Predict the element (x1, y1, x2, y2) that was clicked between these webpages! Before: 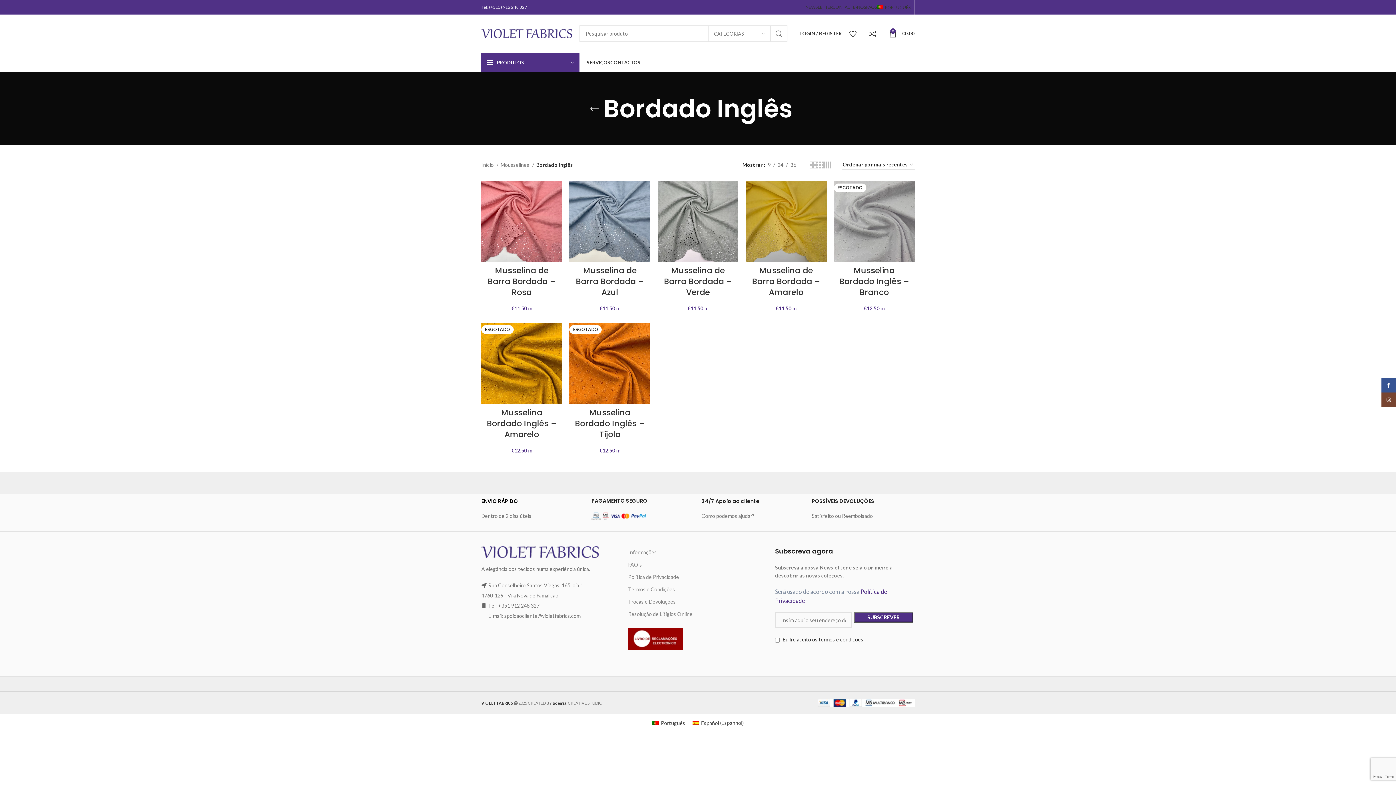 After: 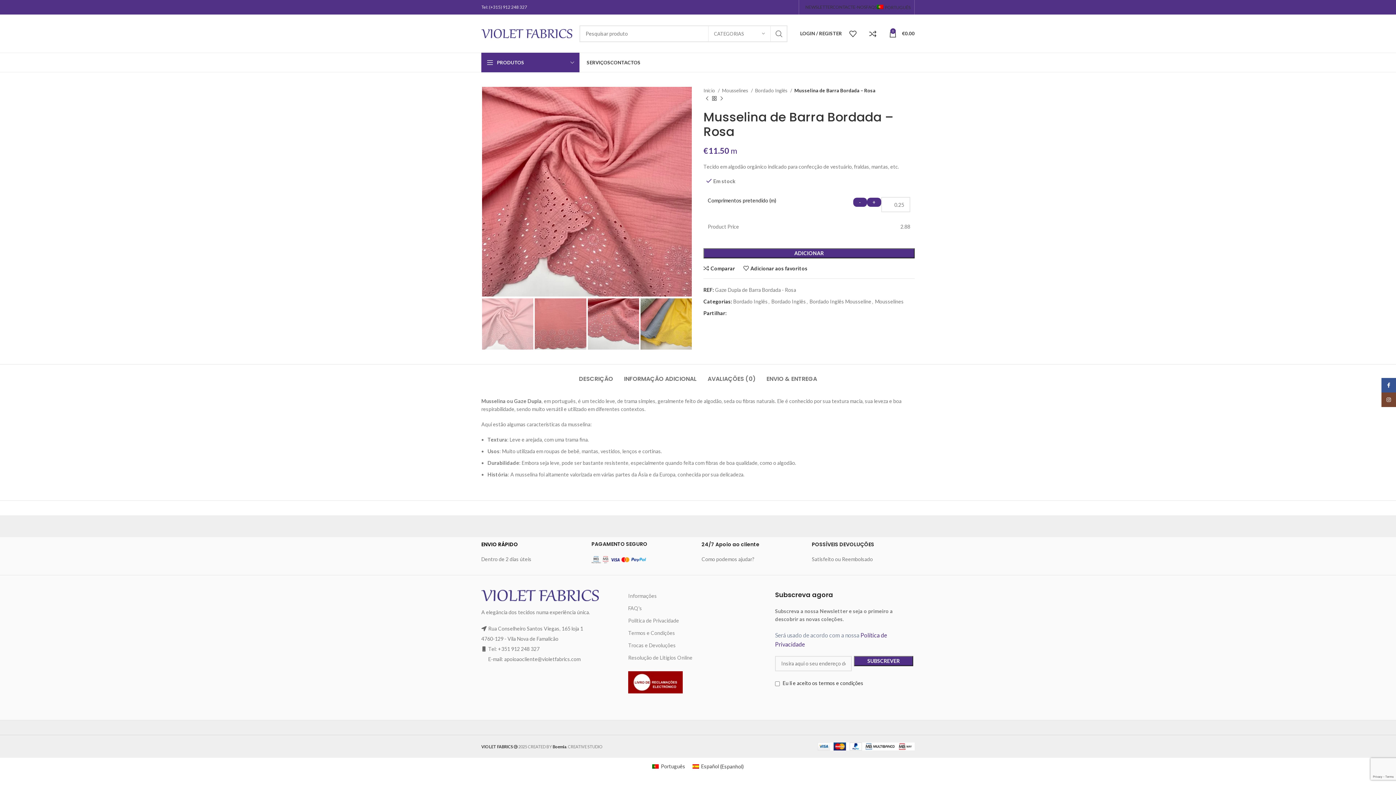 Action: label: Musselina de Barra Bordada – Rosa bbox: (487, 265, 555, 298)